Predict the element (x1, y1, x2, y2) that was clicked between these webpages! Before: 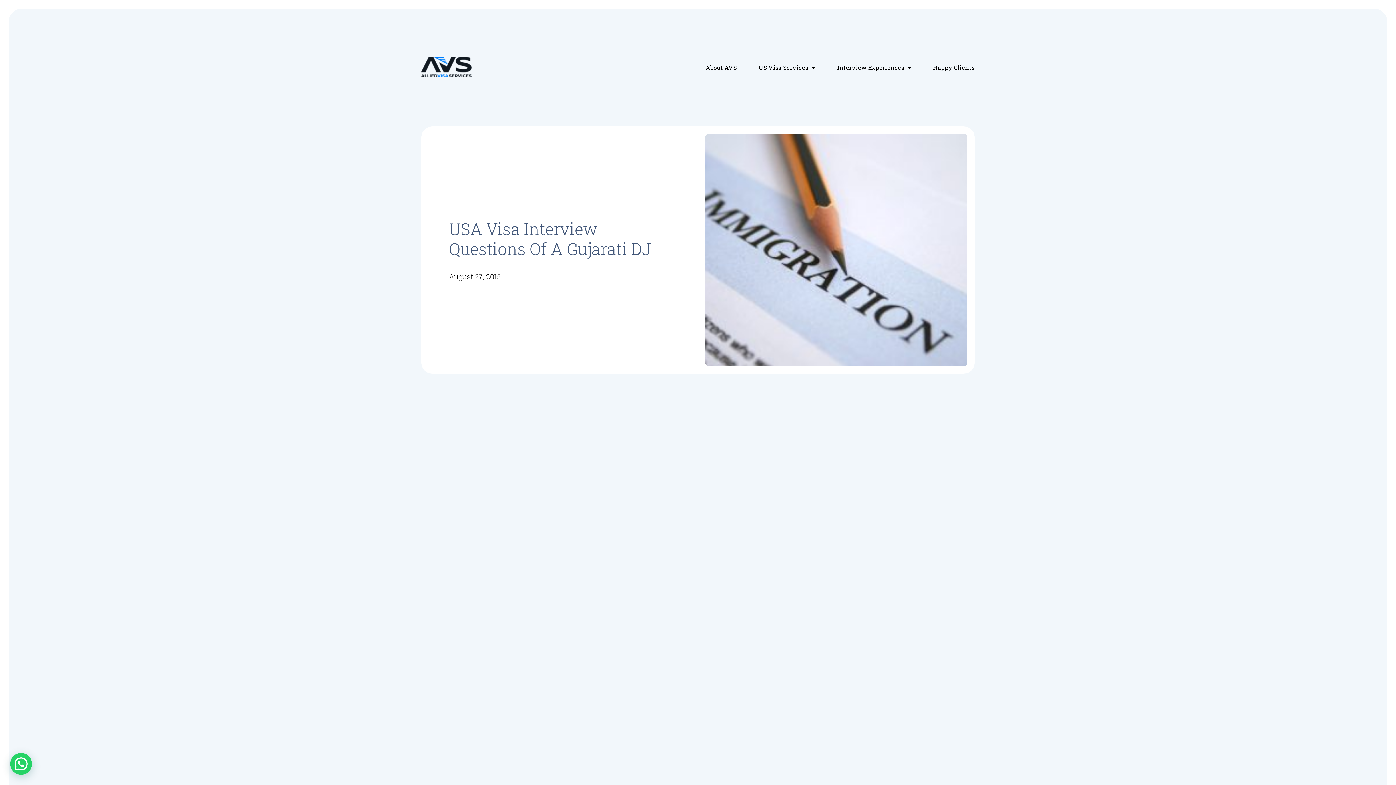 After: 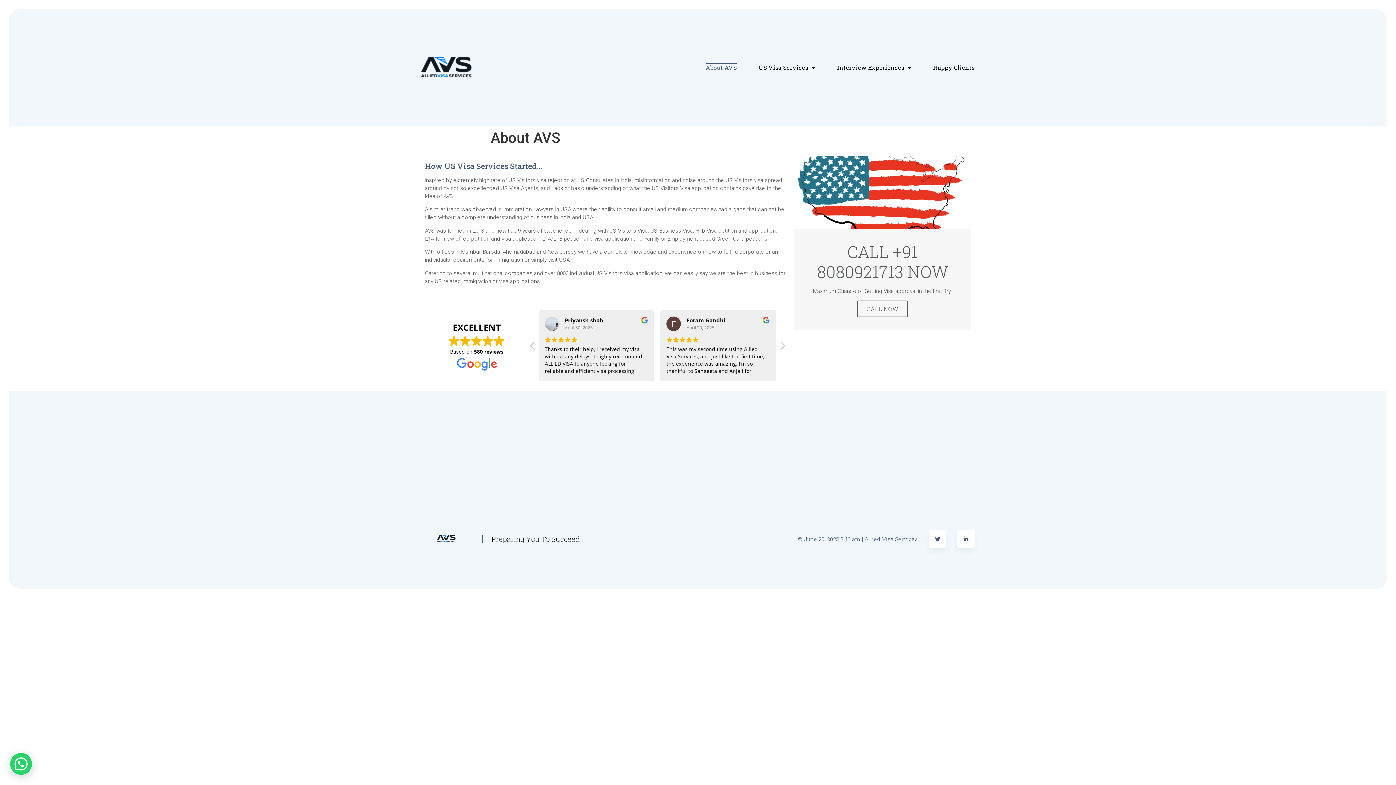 Action: bbox: (705, 63, 737, 72) label: About AVS